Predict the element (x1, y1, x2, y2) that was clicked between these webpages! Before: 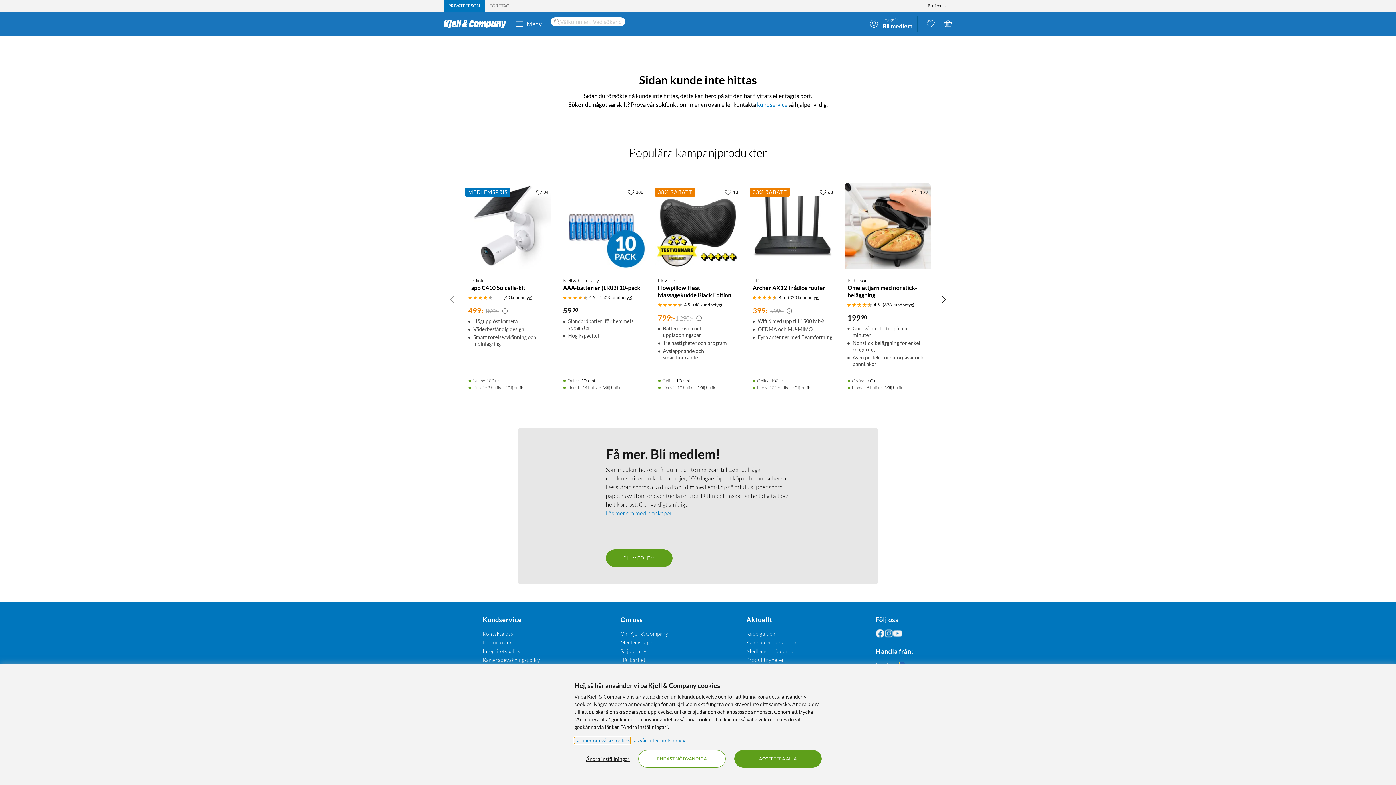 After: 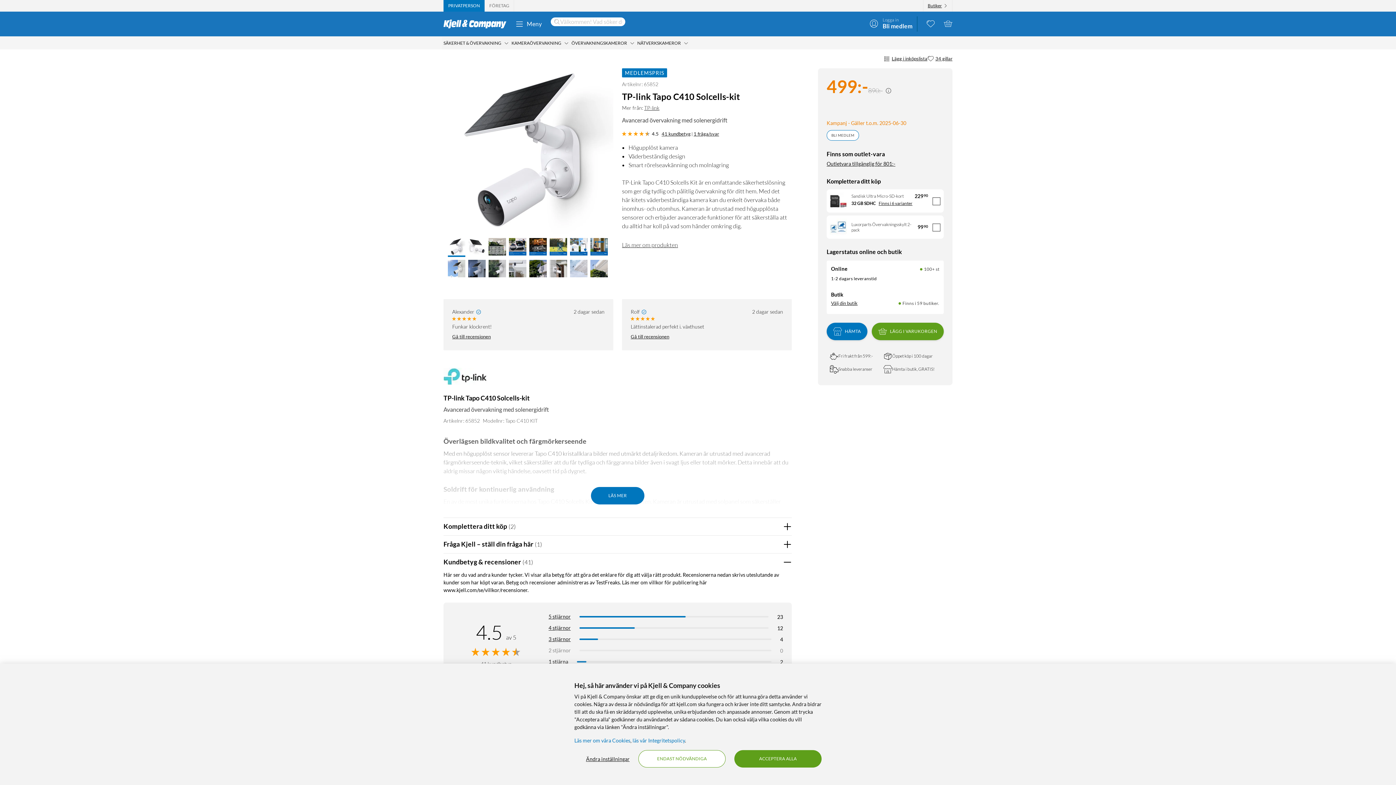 Action: bbox: (465, 183, 551, 374) label: Produktkort TP-link Tapo C410 Solcells-kit, 499 kr